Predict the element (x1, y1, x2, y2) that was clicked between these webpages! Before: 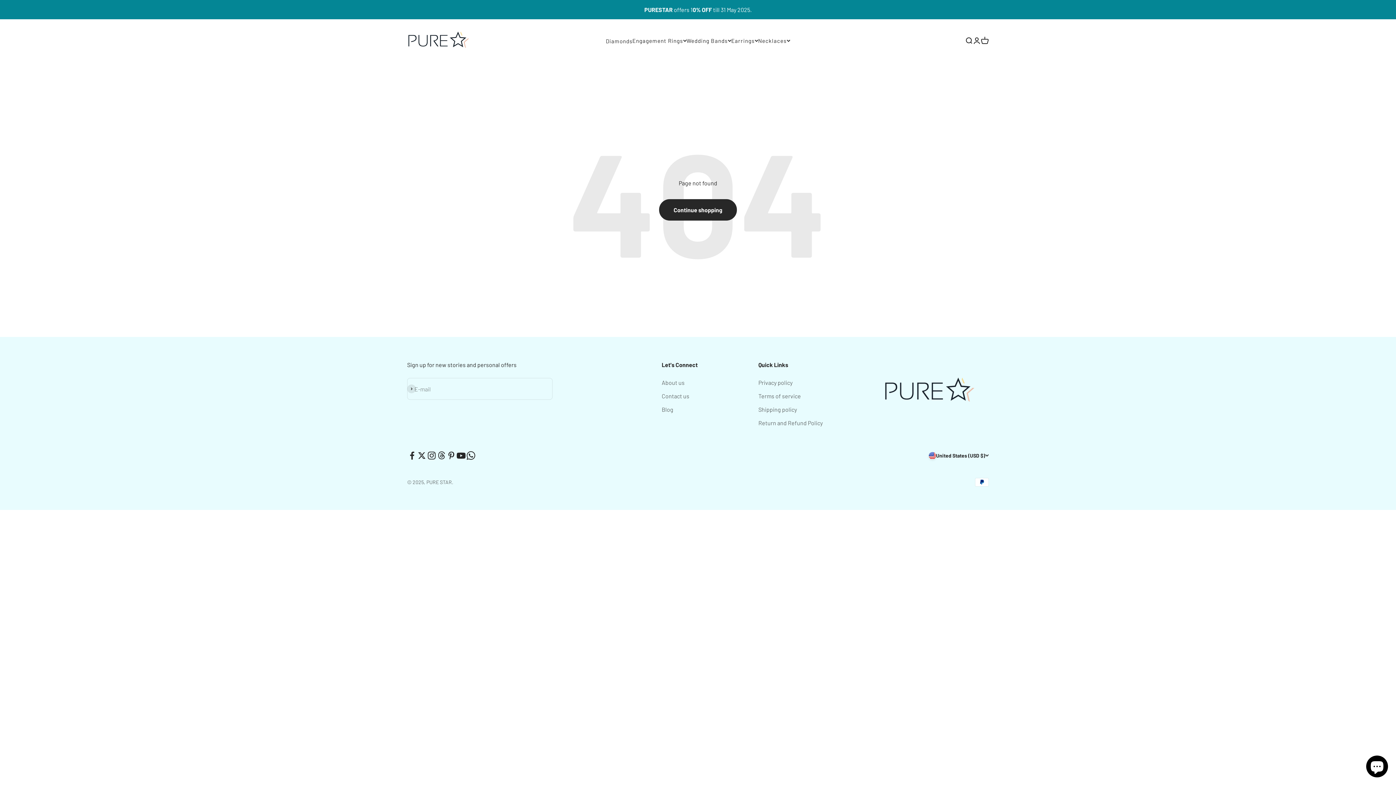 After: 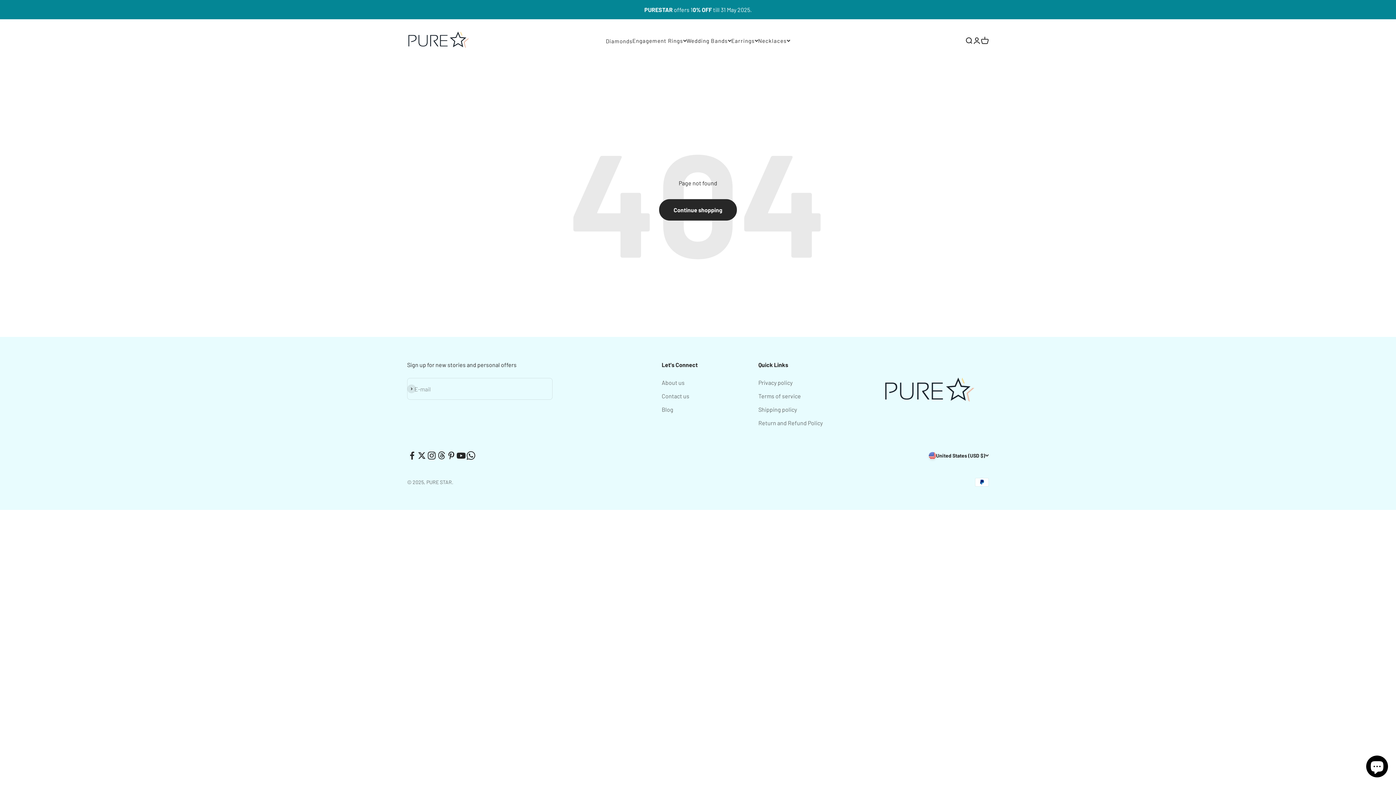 Action: label: Follow on Facebook bbox: (407, 451, 417, 460)